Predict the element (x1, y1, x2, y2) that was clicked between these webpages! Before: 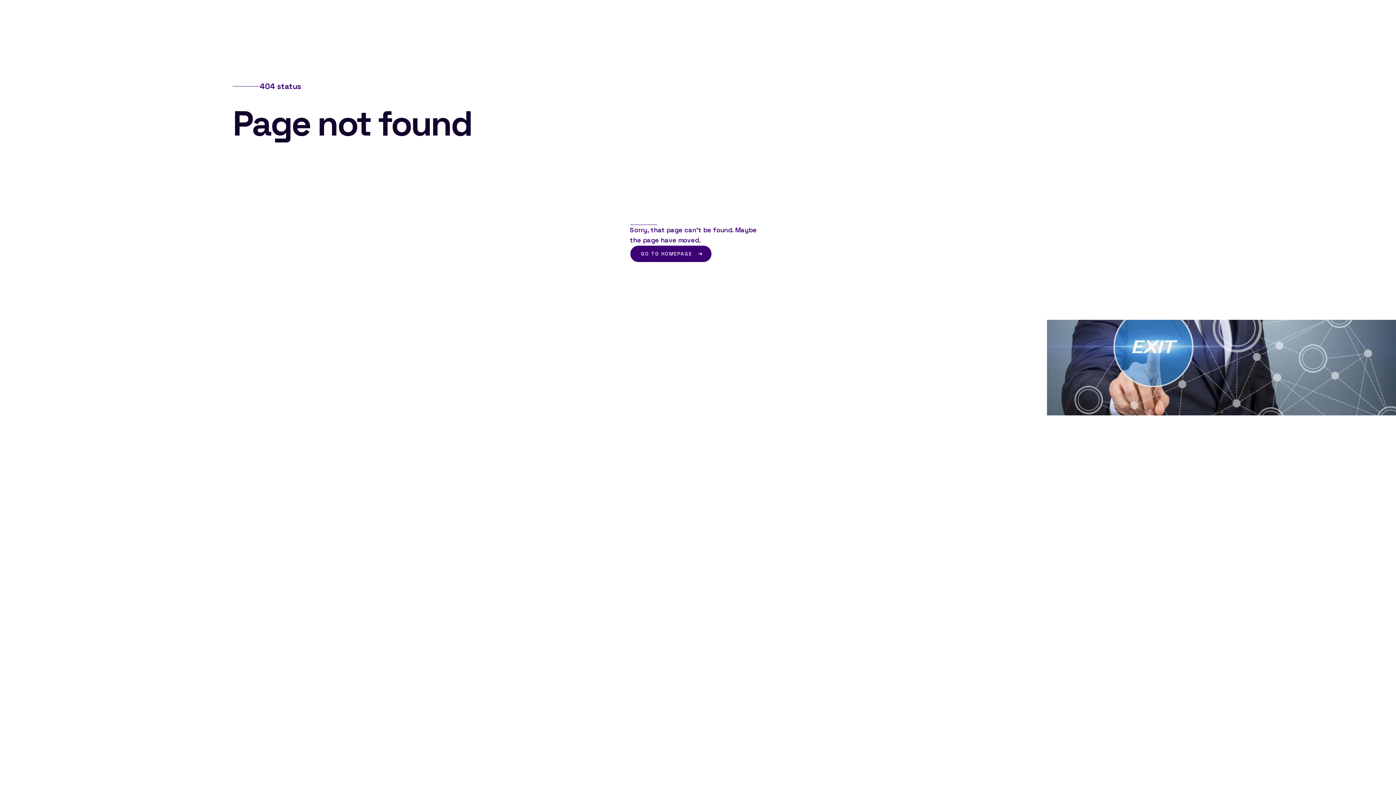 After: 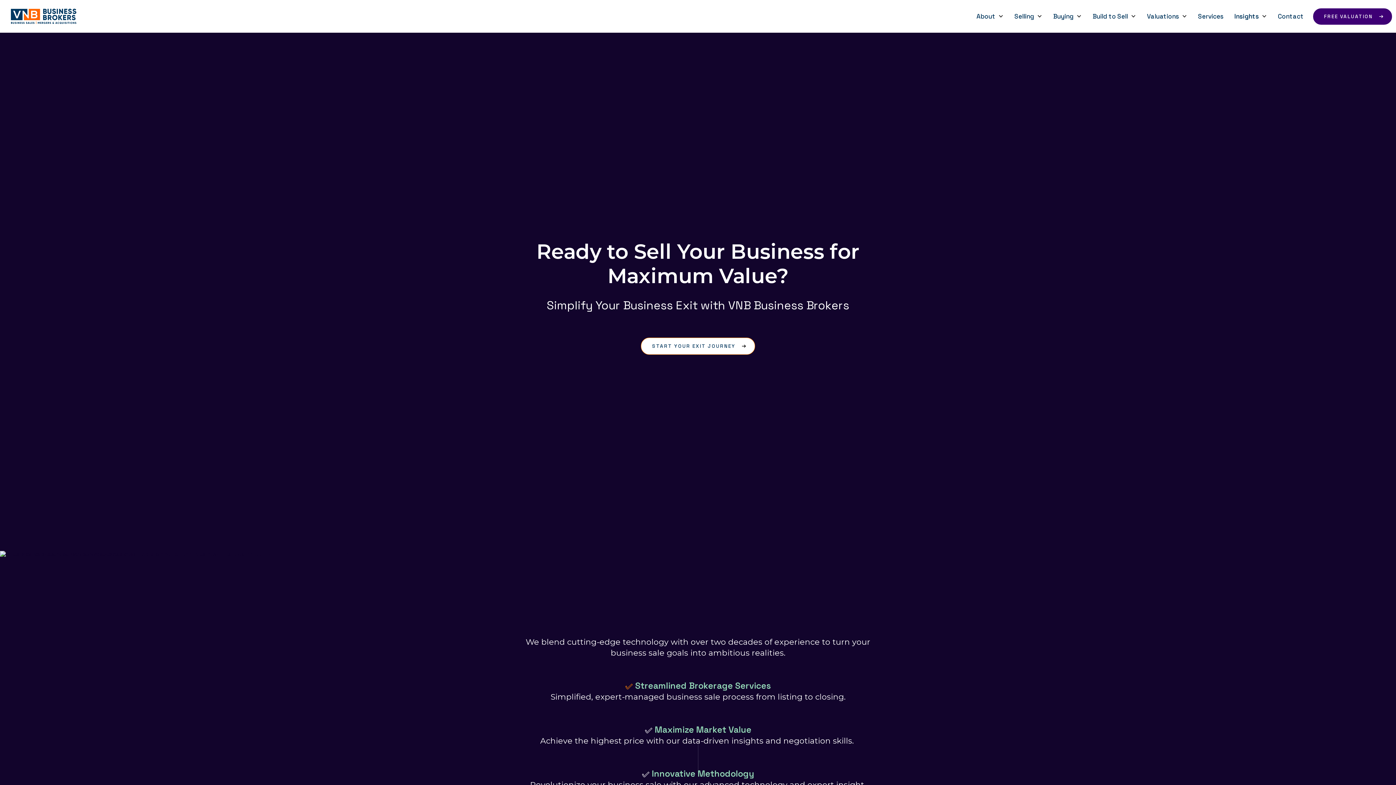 Action: bbox: (630, 245, 711, 262) label: GO TO HOMEPAGE